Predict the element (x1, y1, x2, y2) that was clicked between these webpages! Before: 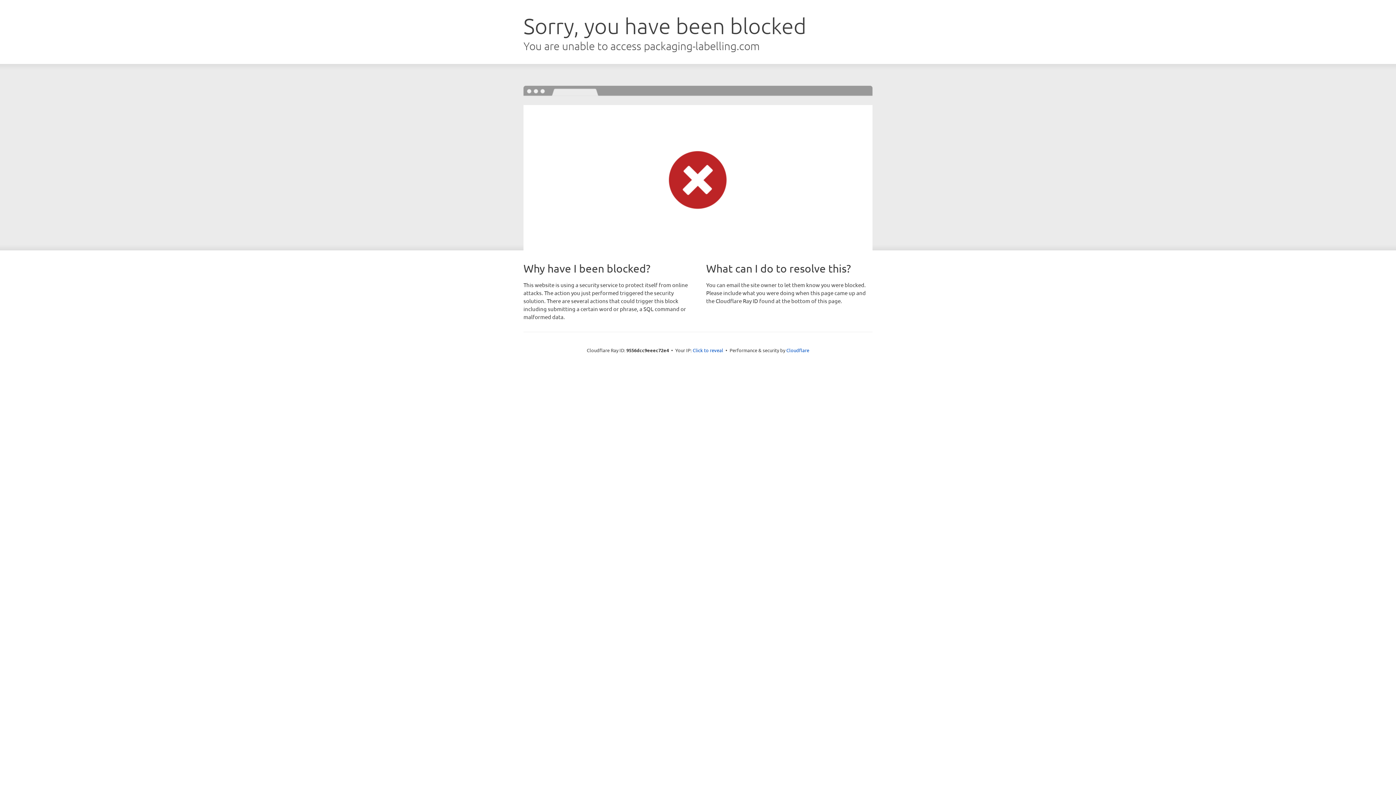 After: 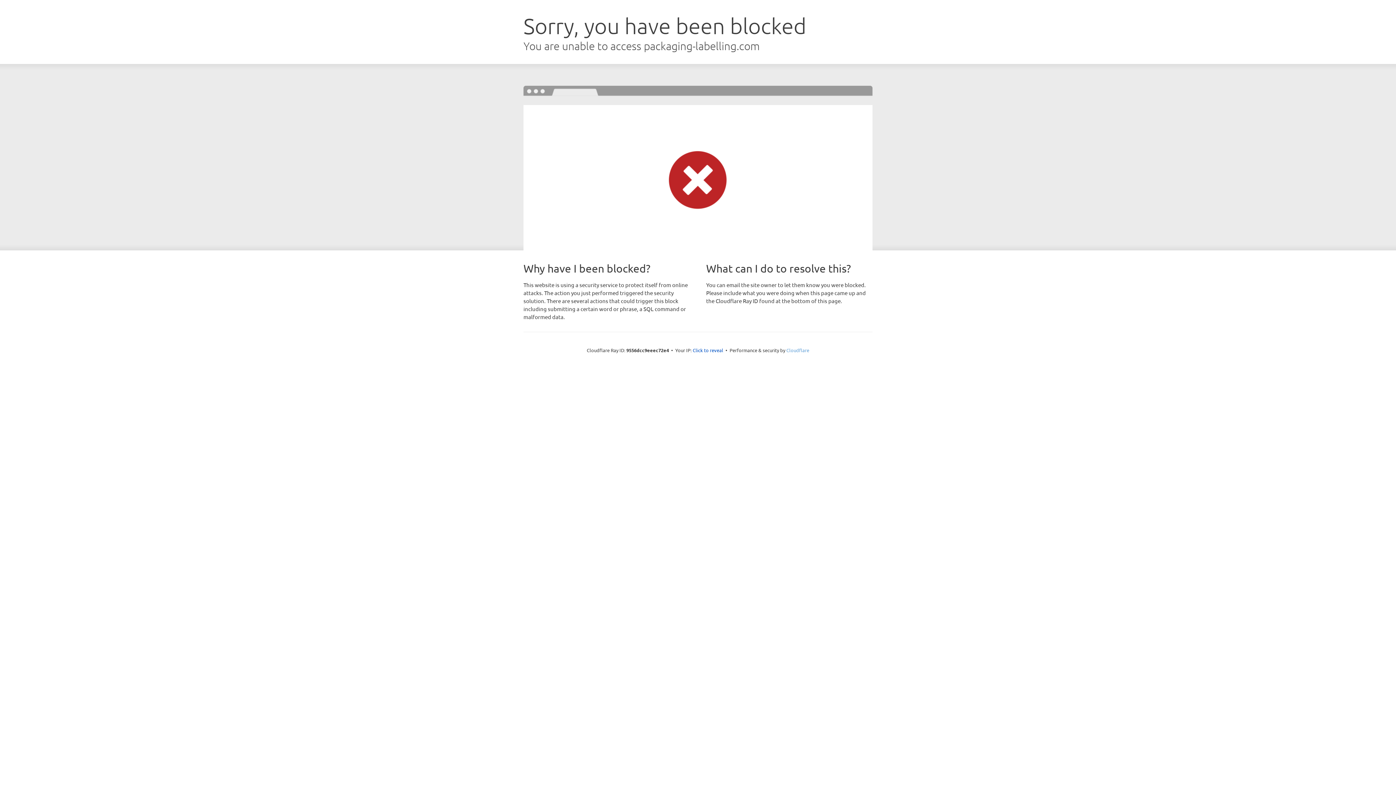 Action: bbox: (786, 347, 809, 353) label: Cloudflare